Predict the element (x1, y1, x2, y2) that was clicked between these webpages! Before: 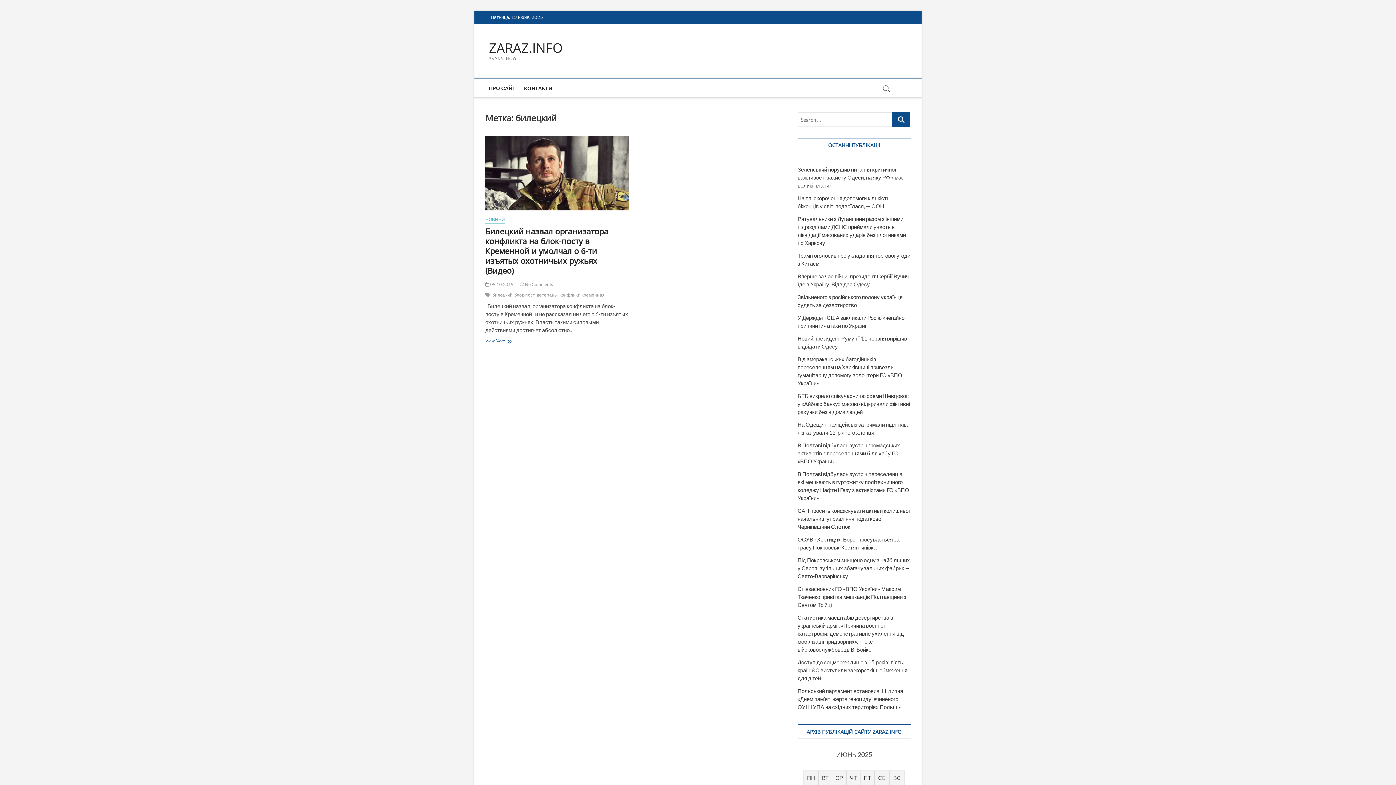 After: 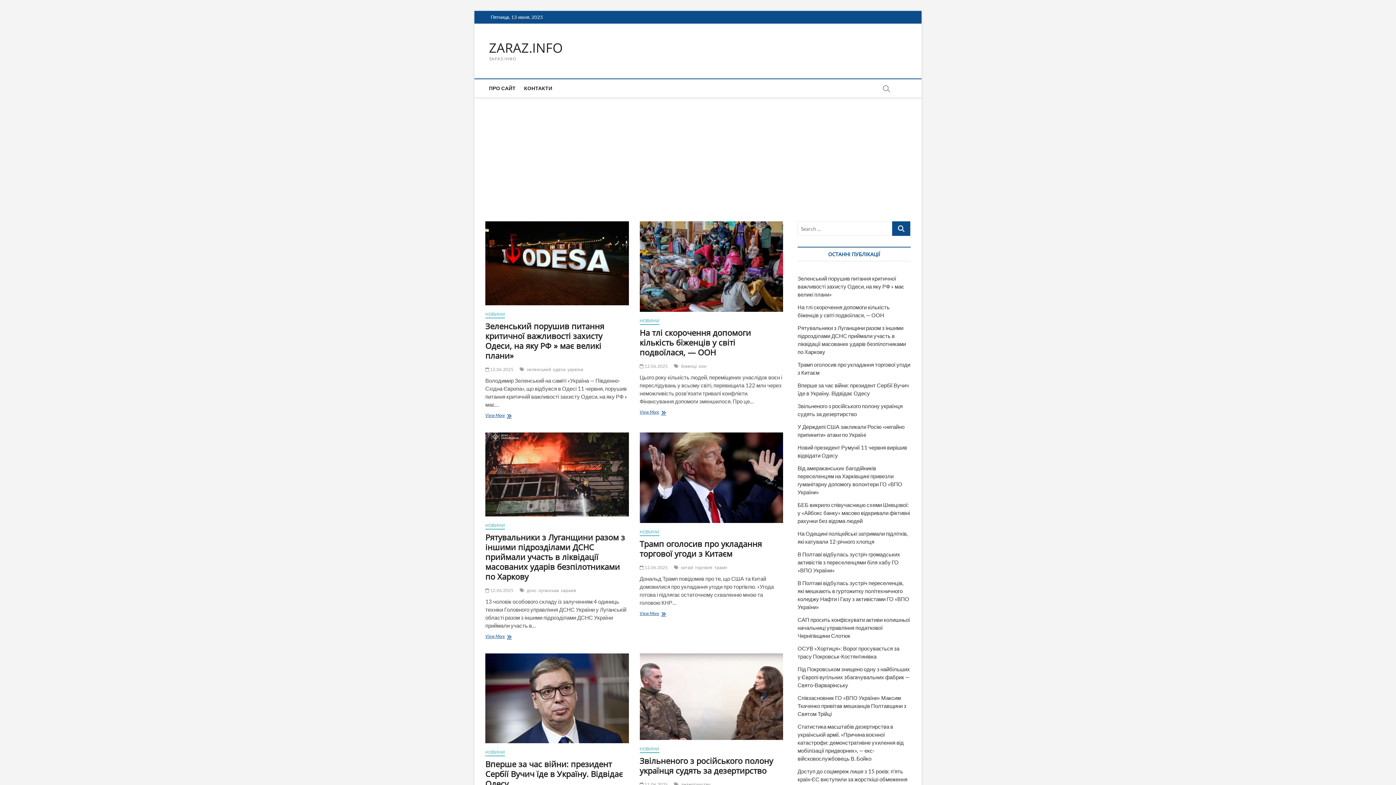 Action: label: НОВИНИ bbox: (485, 216, 505, 223)